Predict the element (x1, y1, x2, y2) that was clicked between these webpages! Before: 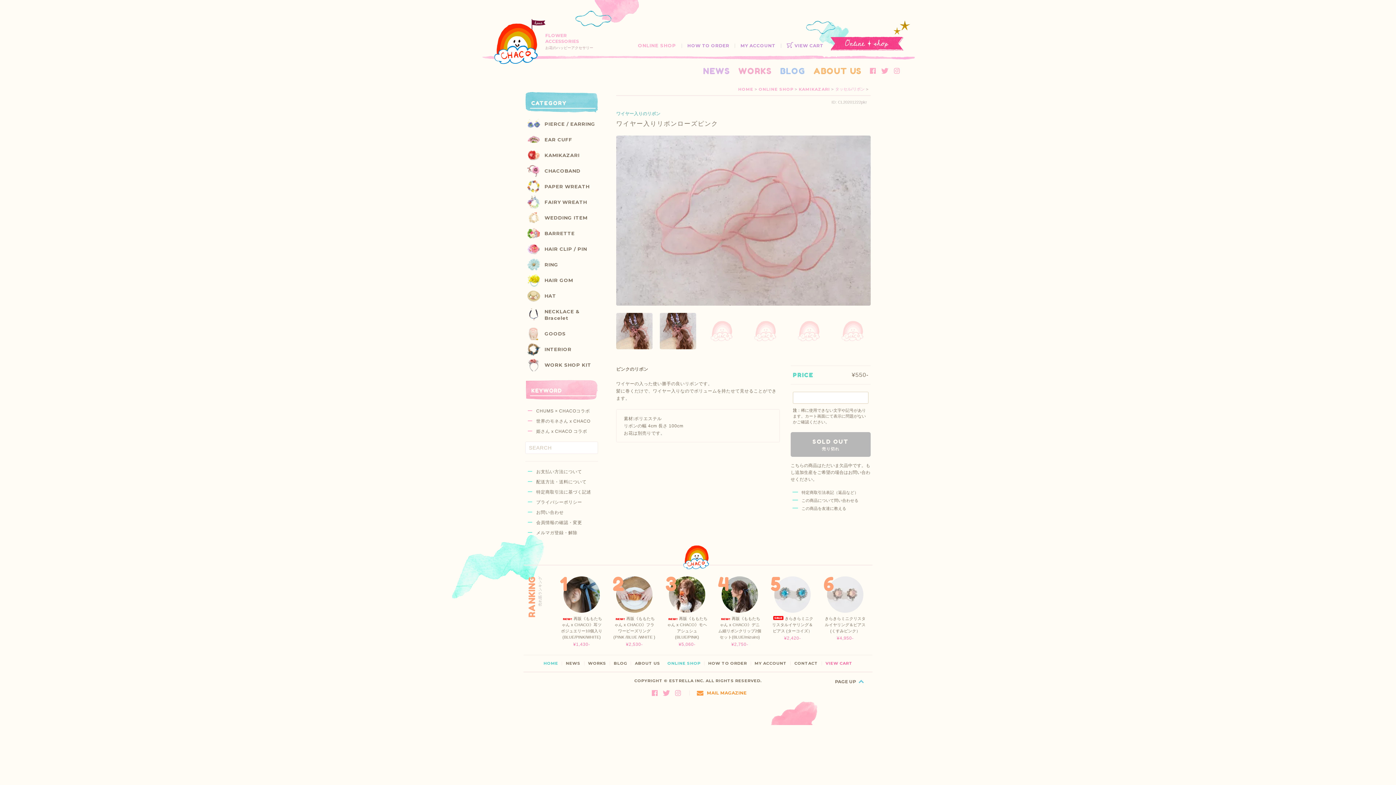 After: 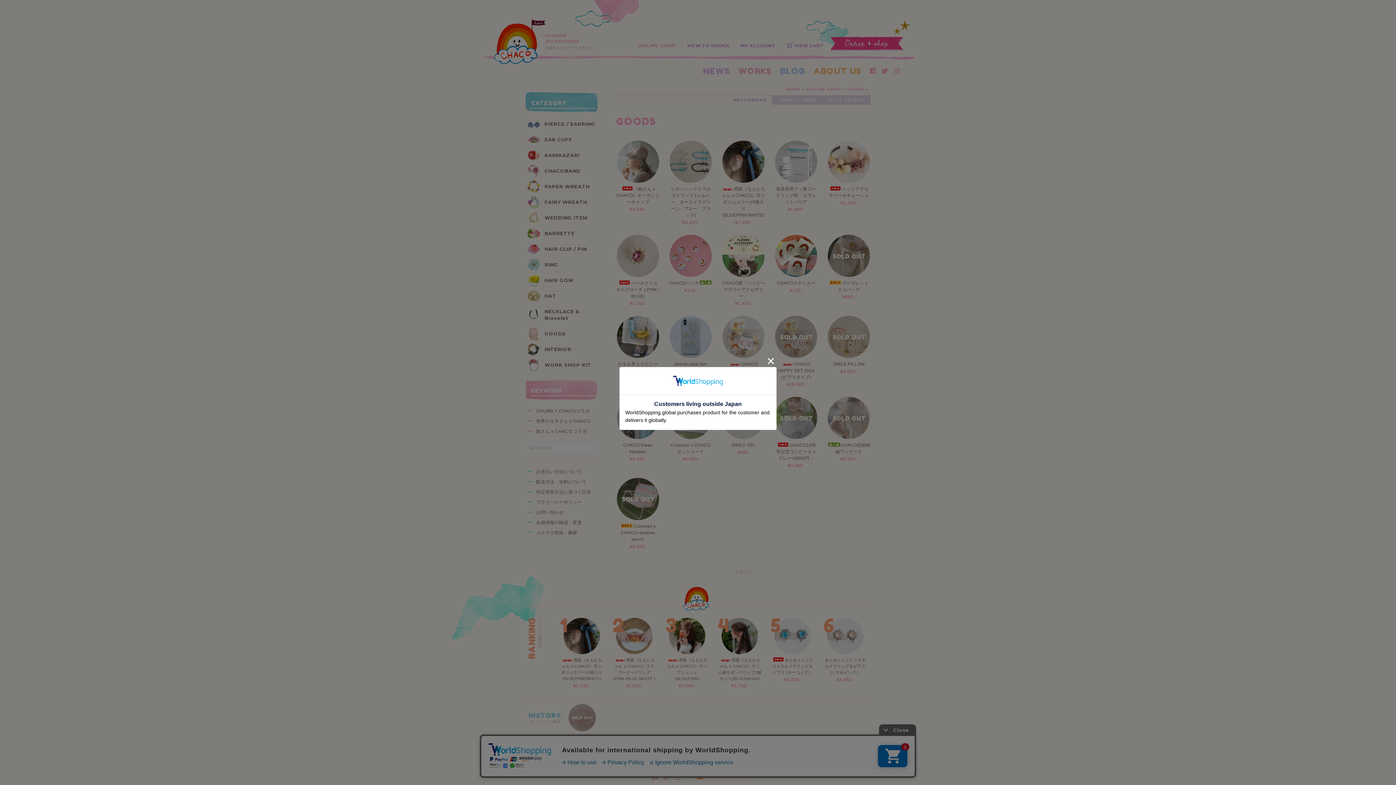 Action: bbox: (525, 326, 598, 340) label: GOODS